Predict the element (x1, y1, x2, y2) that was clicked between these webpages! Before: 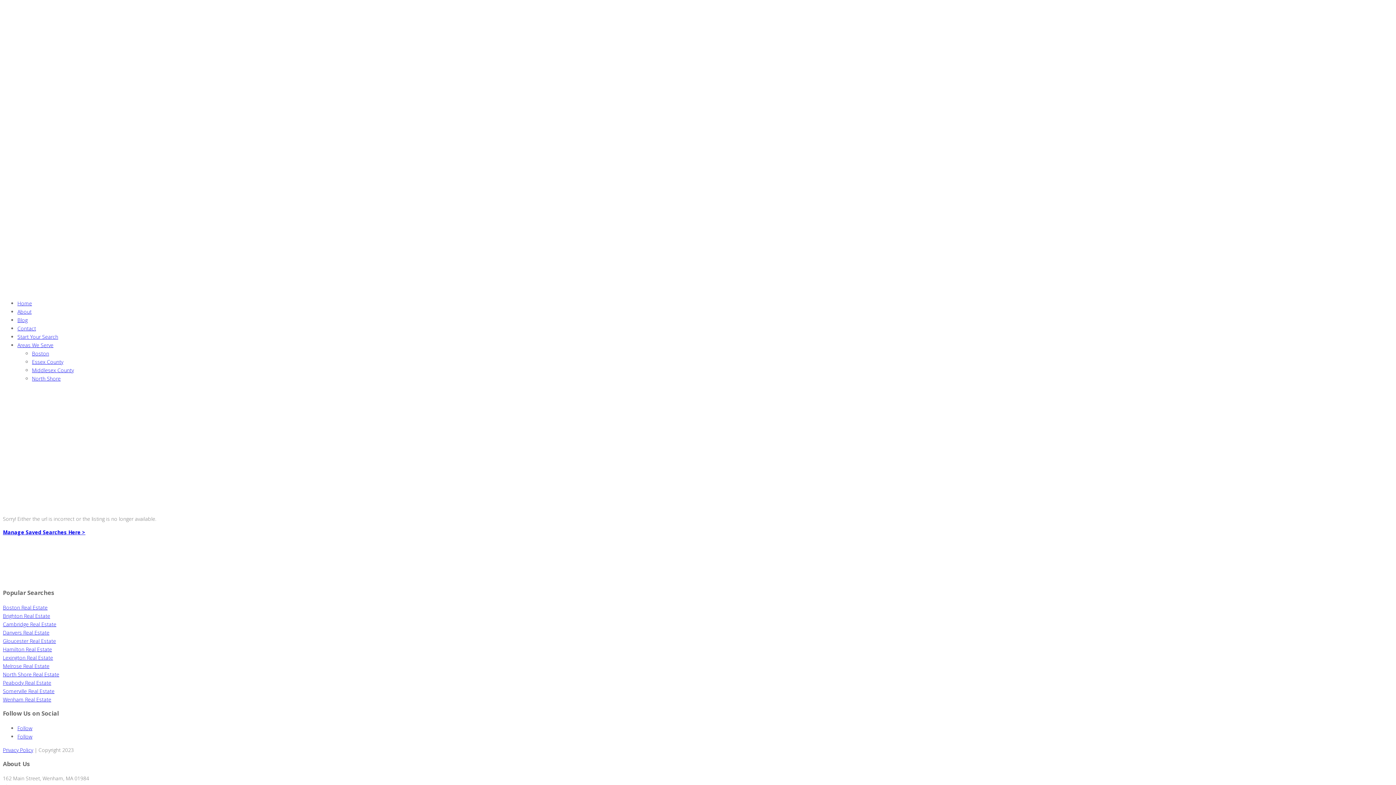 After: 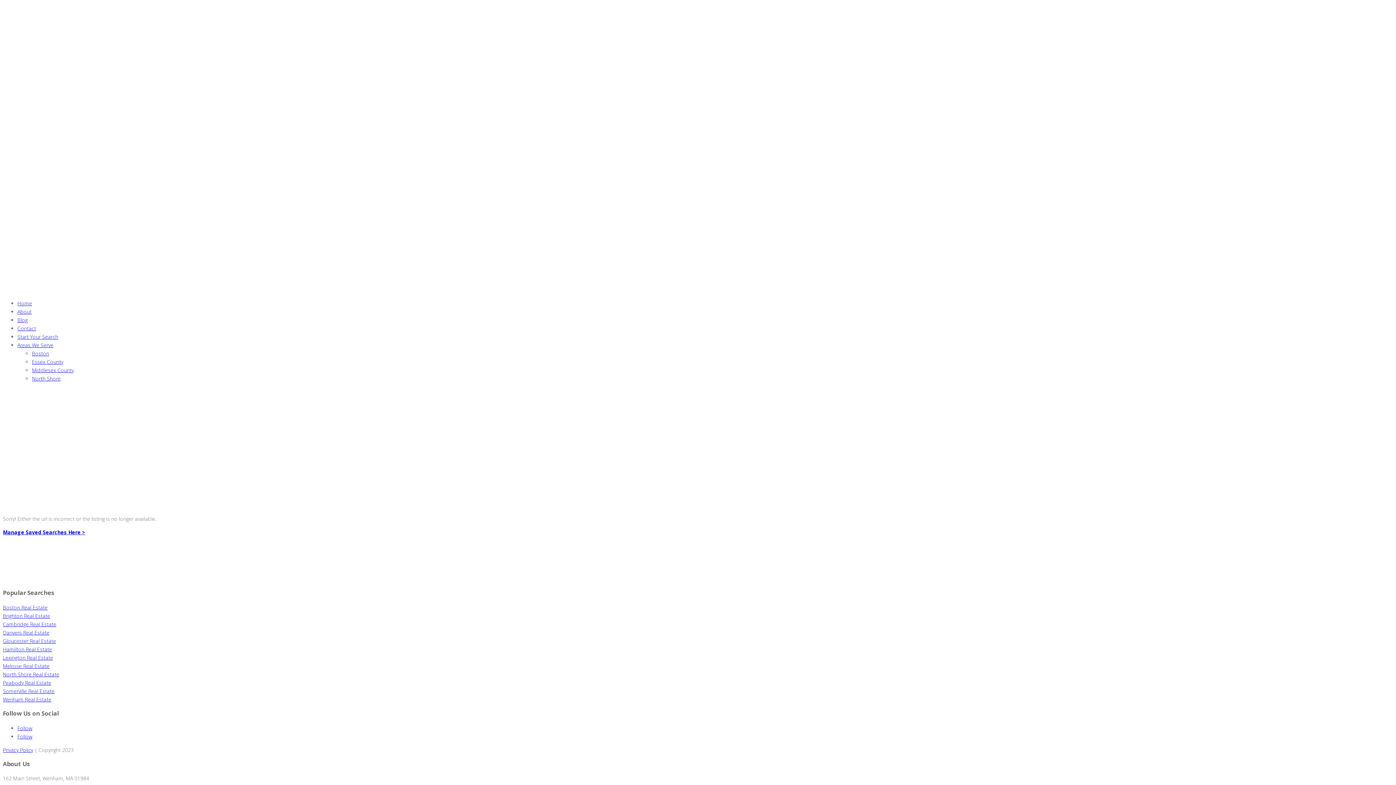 Action: label: North Shore Real Estate bbox: (2, 671, 59, 678)